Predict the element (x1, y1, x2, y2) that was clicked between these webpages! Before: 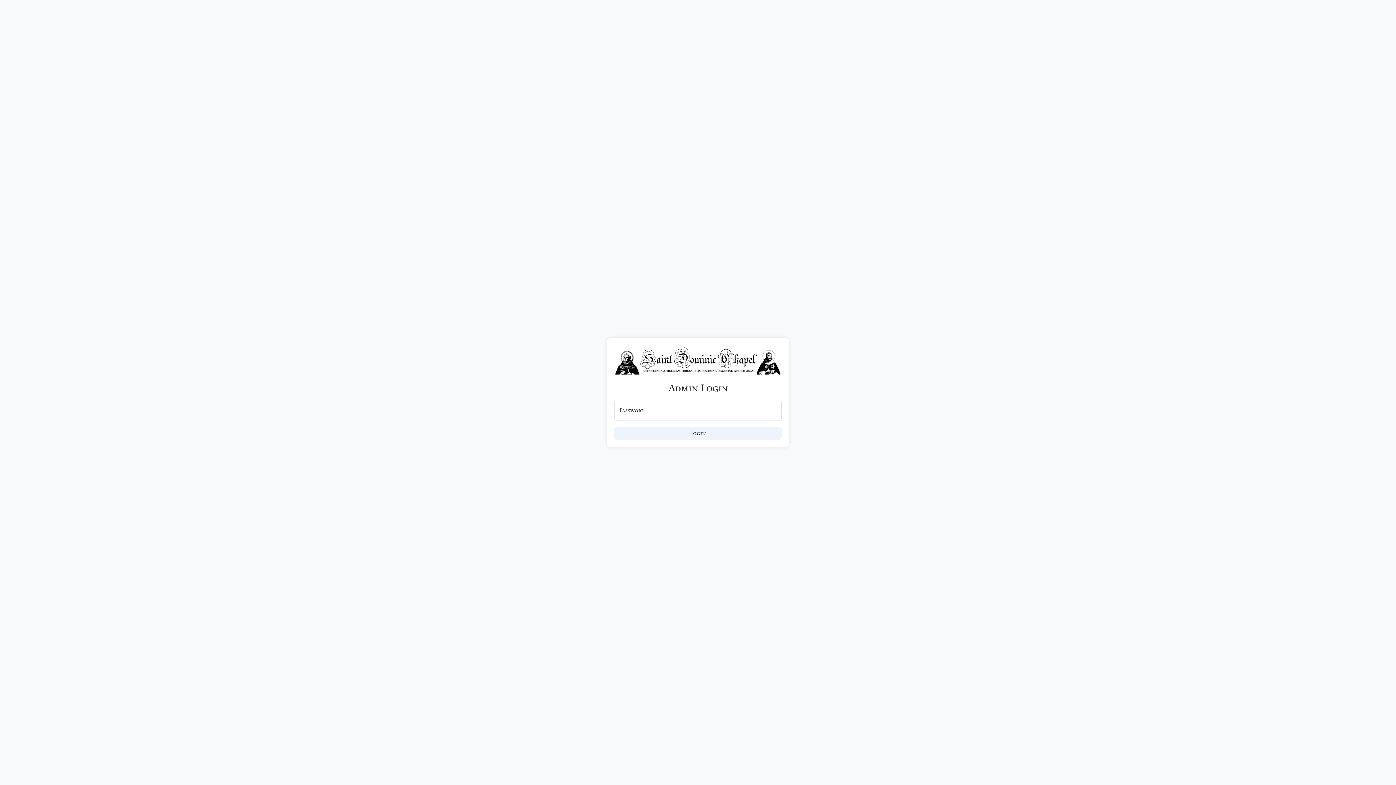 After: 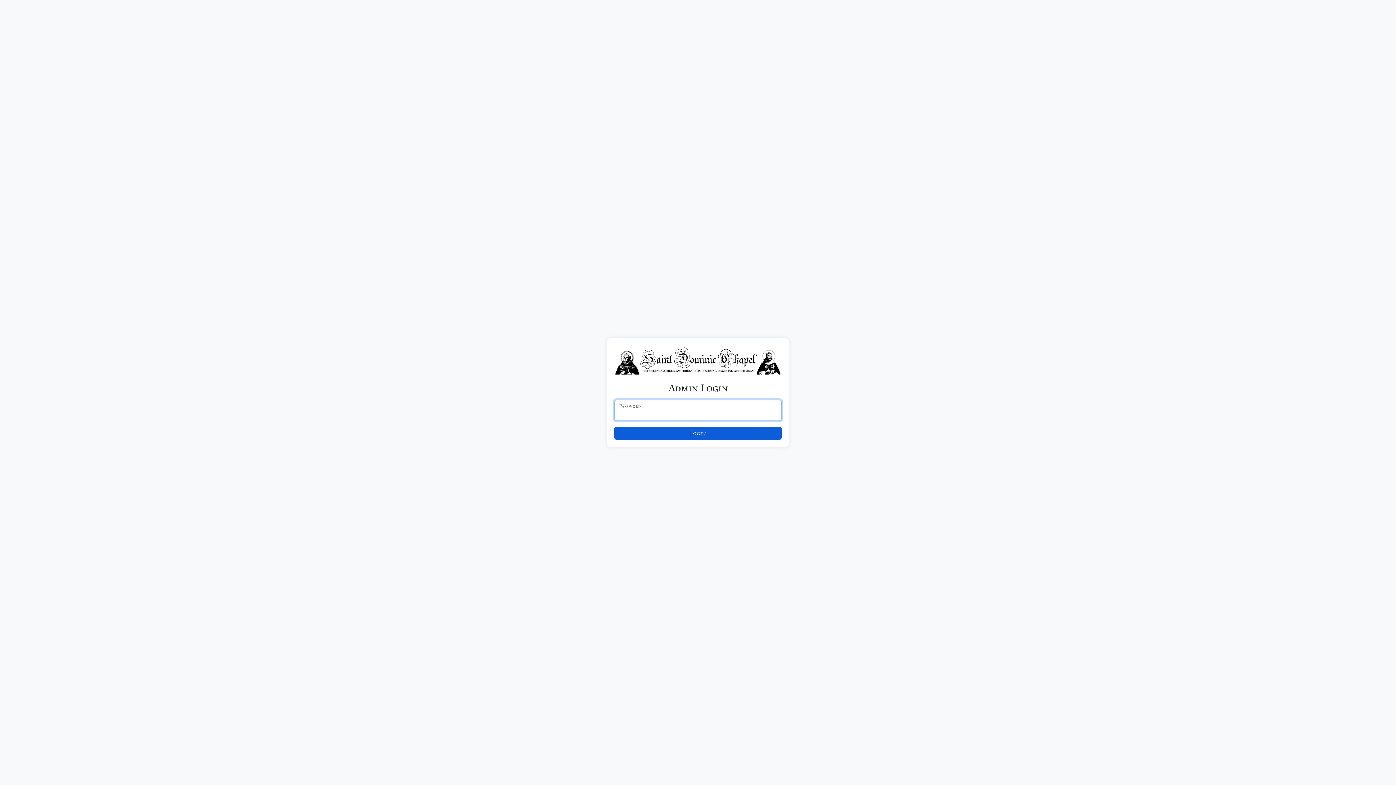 Action: bbox: (614, 426, 781, 439) label: Login